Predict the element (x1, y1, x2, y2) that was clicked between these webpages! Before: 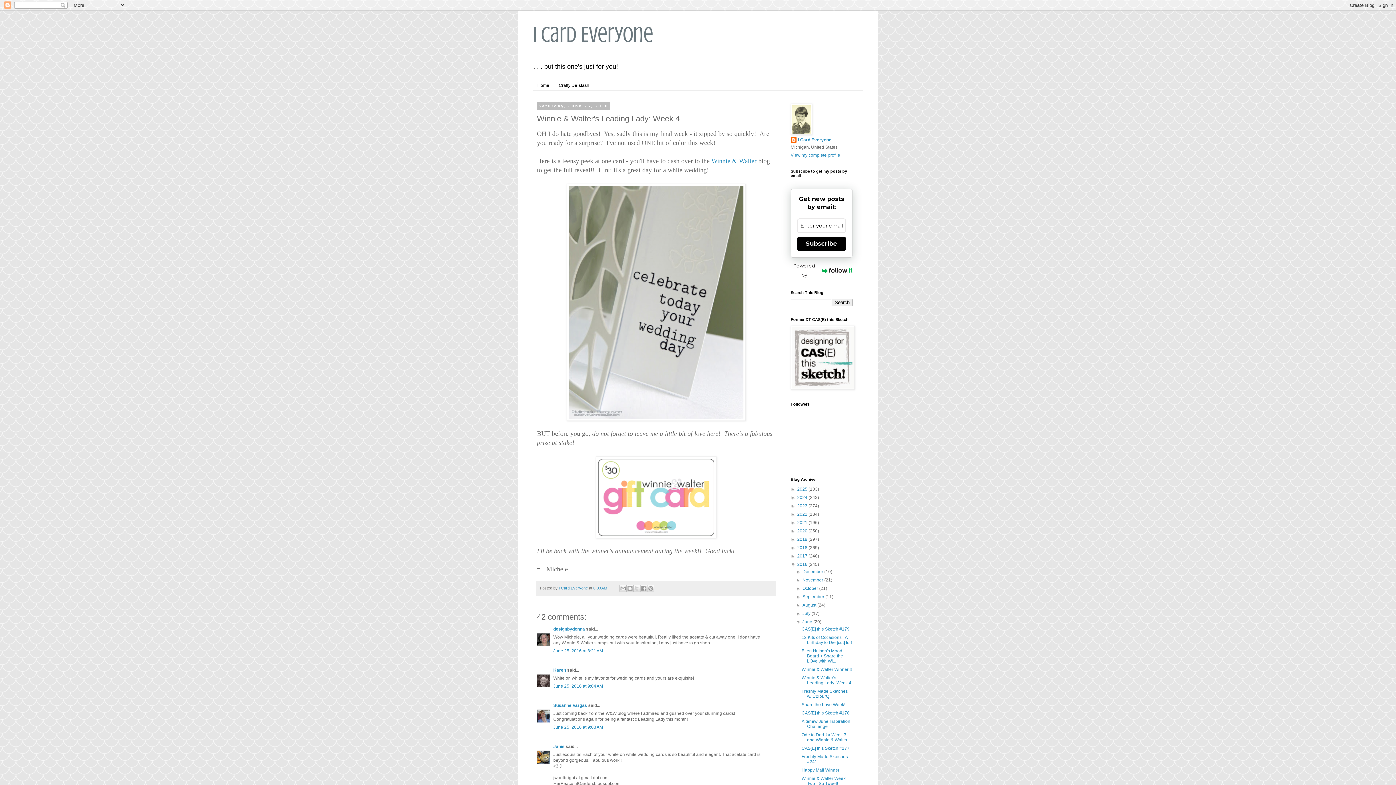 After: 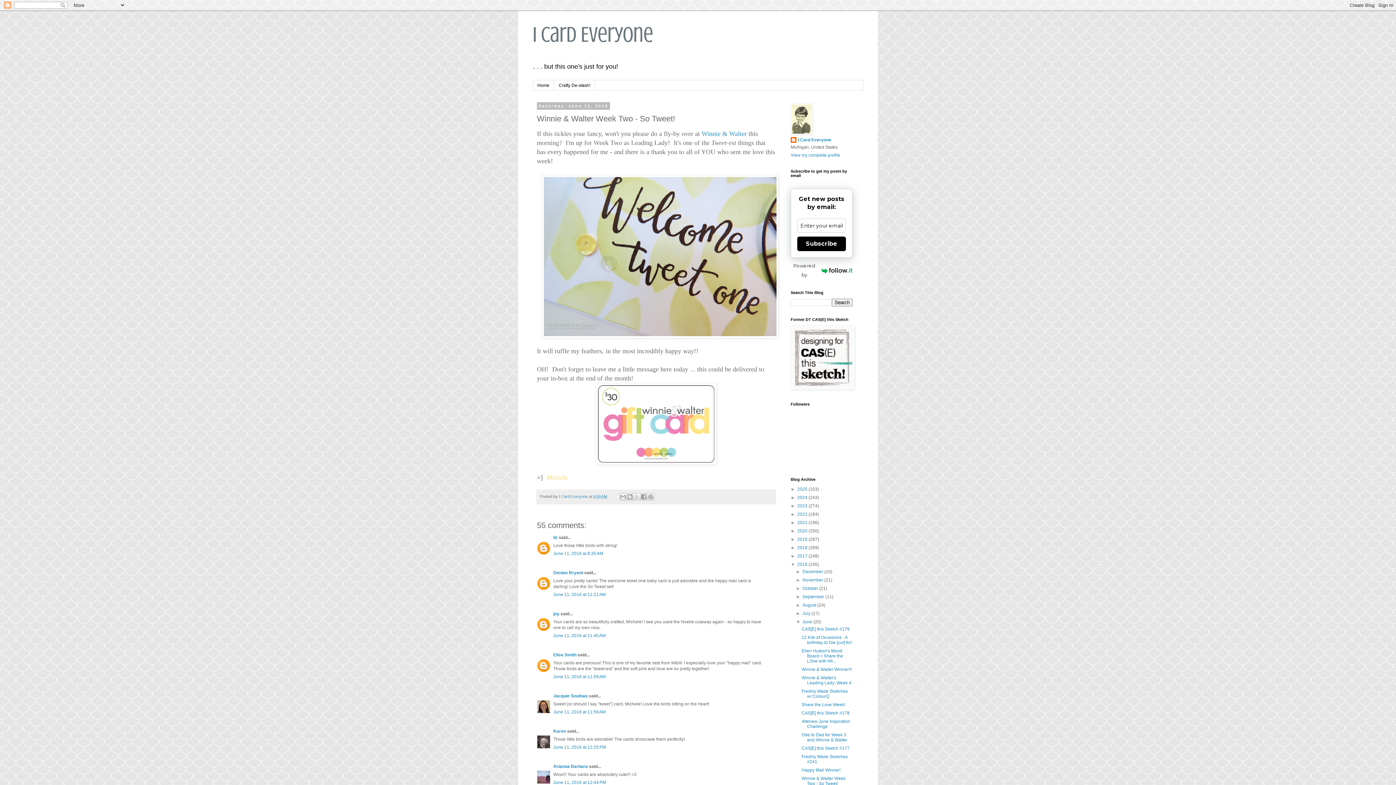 Action: bbox: (801, 776, 845, 786) label: Winnie & Walter Week Two - So Tweet!